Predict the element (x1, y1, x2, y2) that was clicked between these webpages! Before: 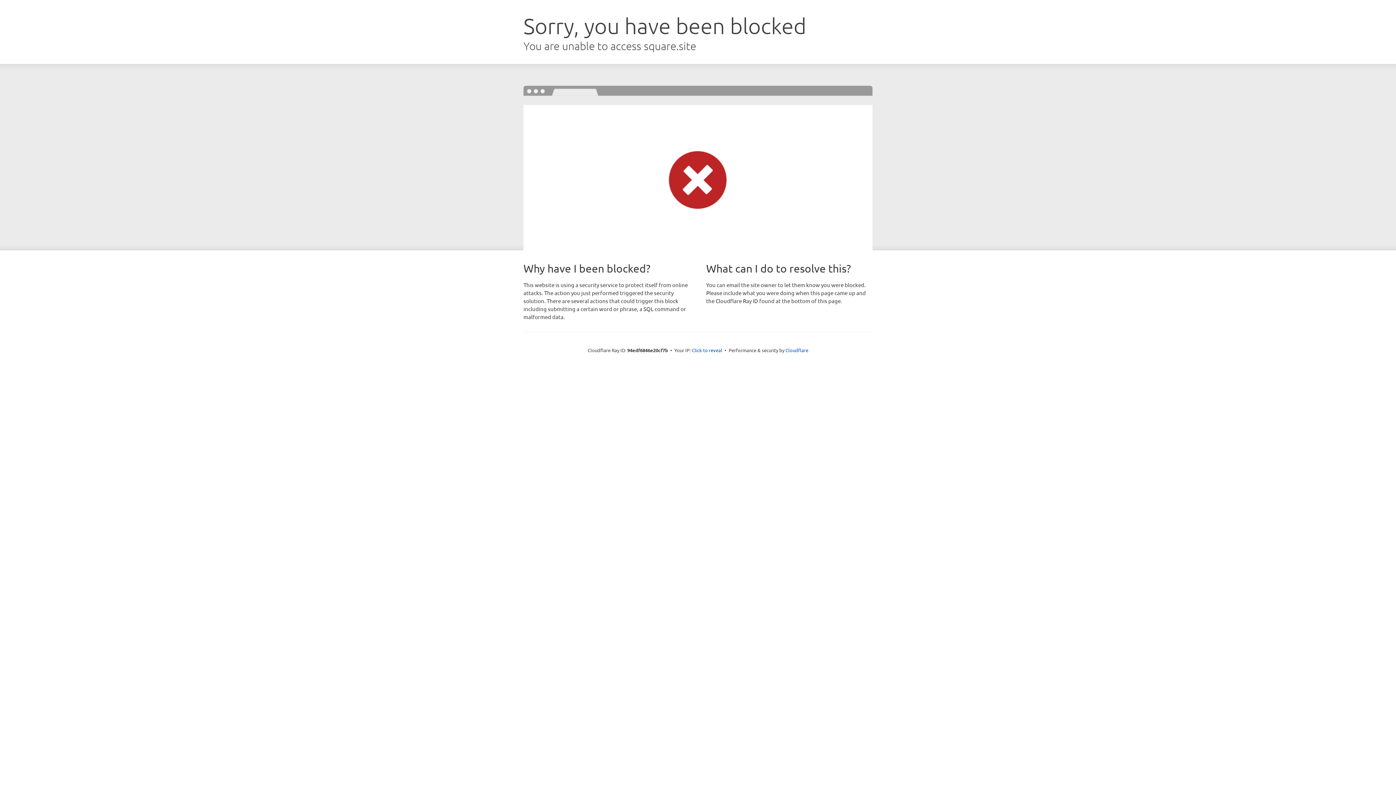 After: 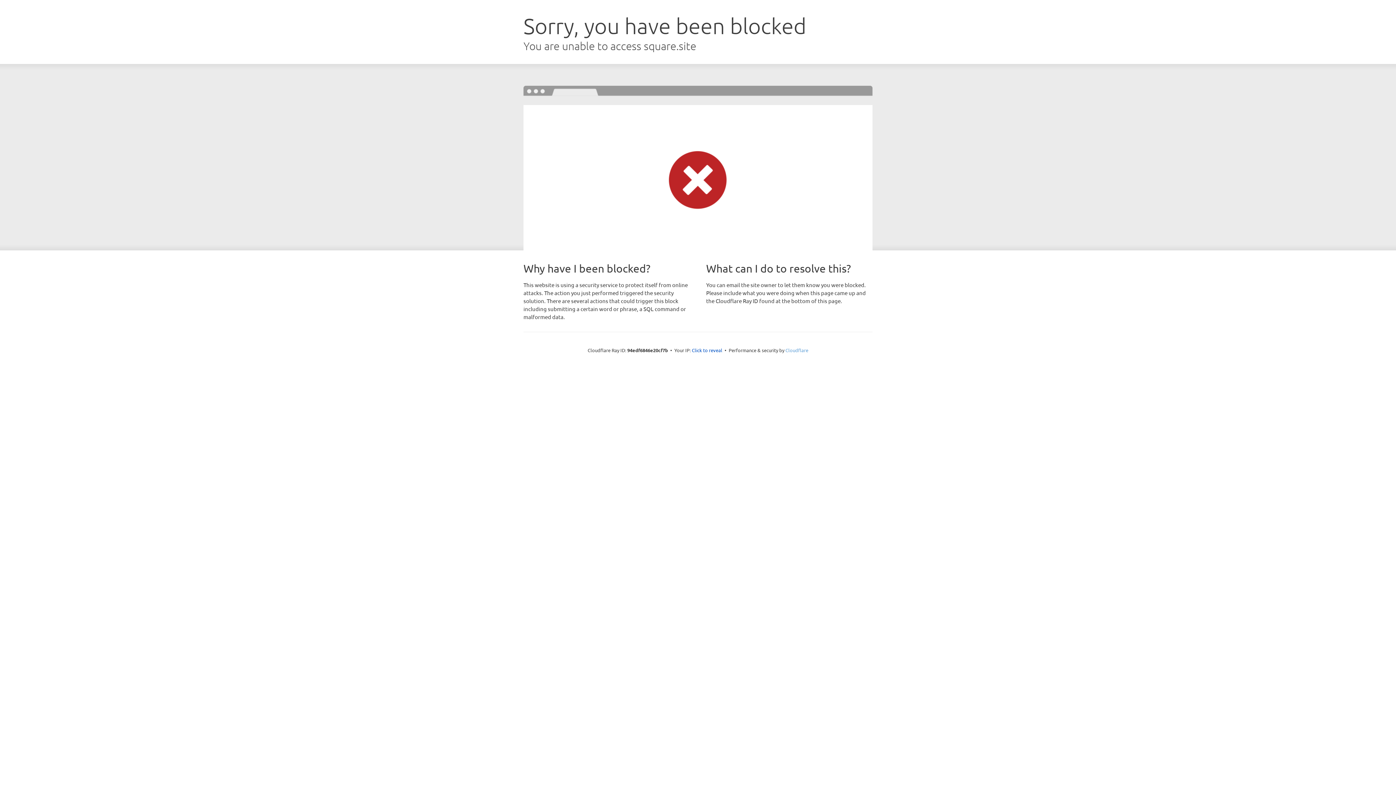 Action: label: Cloudflare bbox: (785, 347, 808, 353)